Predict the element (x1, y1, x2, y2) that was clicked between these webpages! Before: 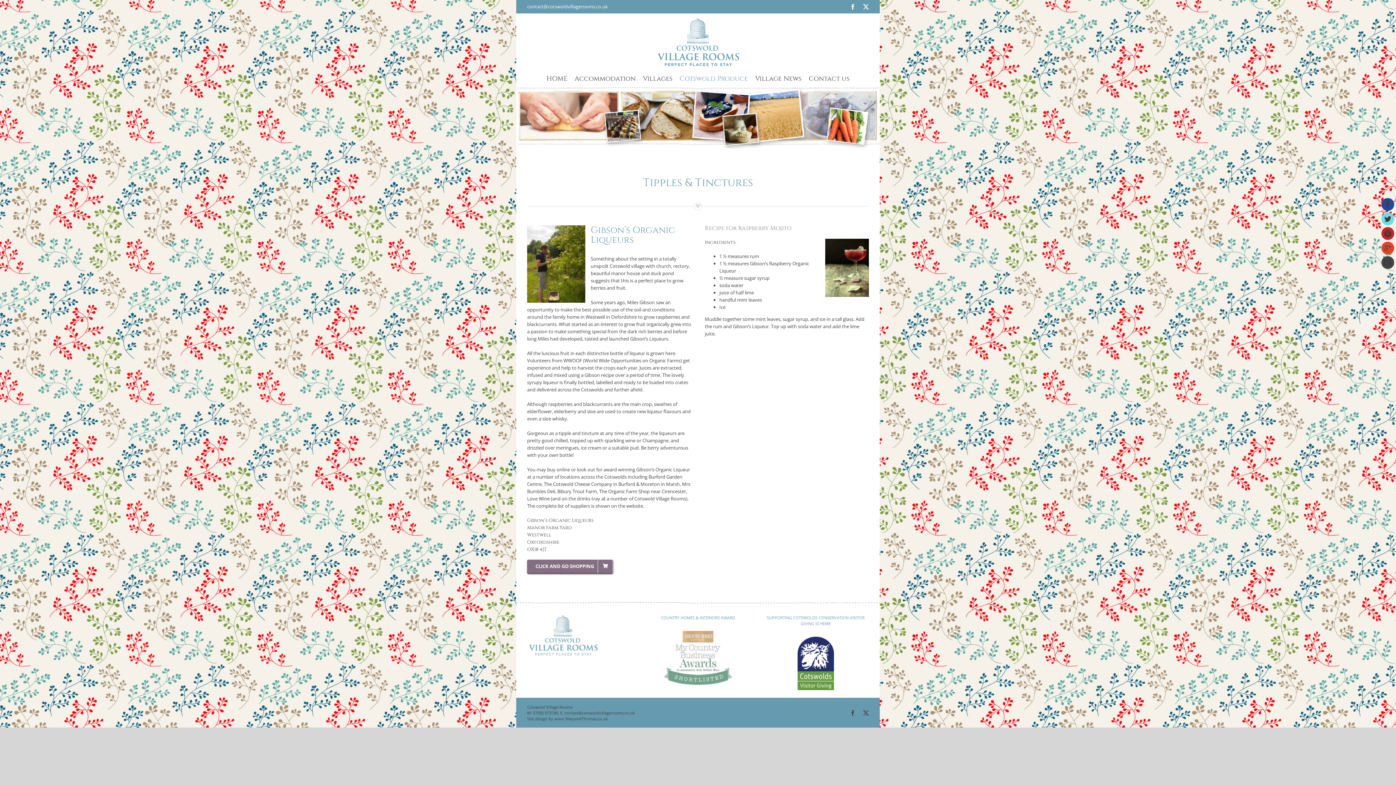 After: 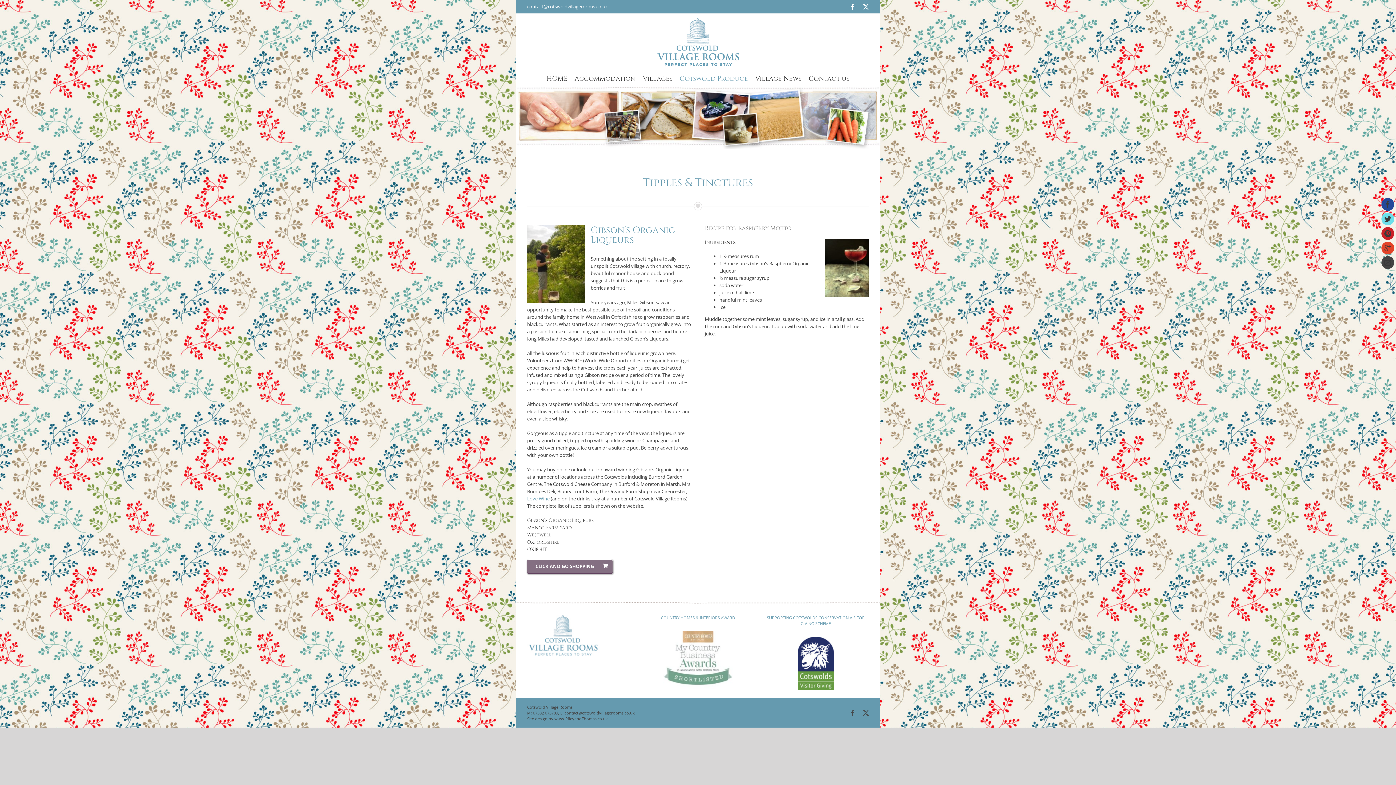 Action: bbox: (527, 495, 550, 502) label: Love Wine 